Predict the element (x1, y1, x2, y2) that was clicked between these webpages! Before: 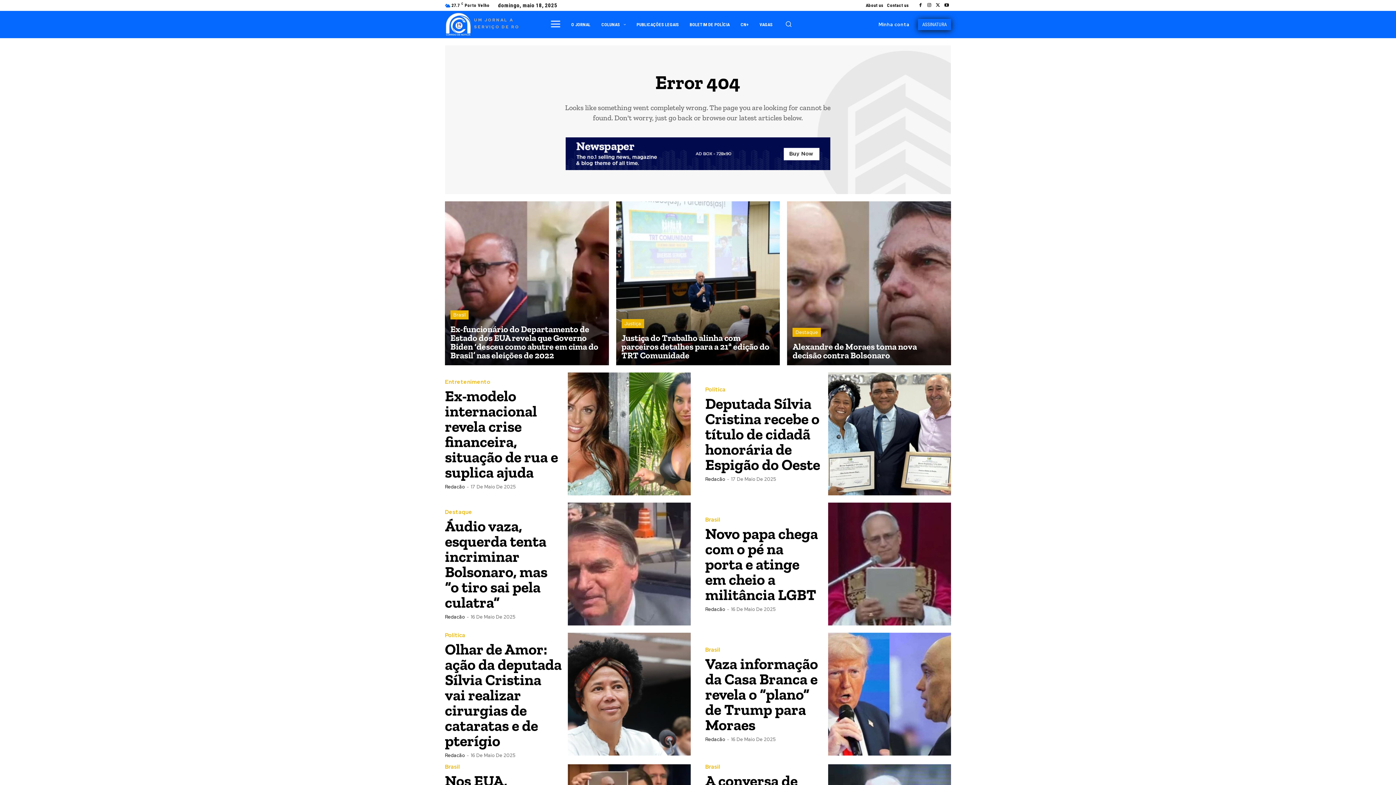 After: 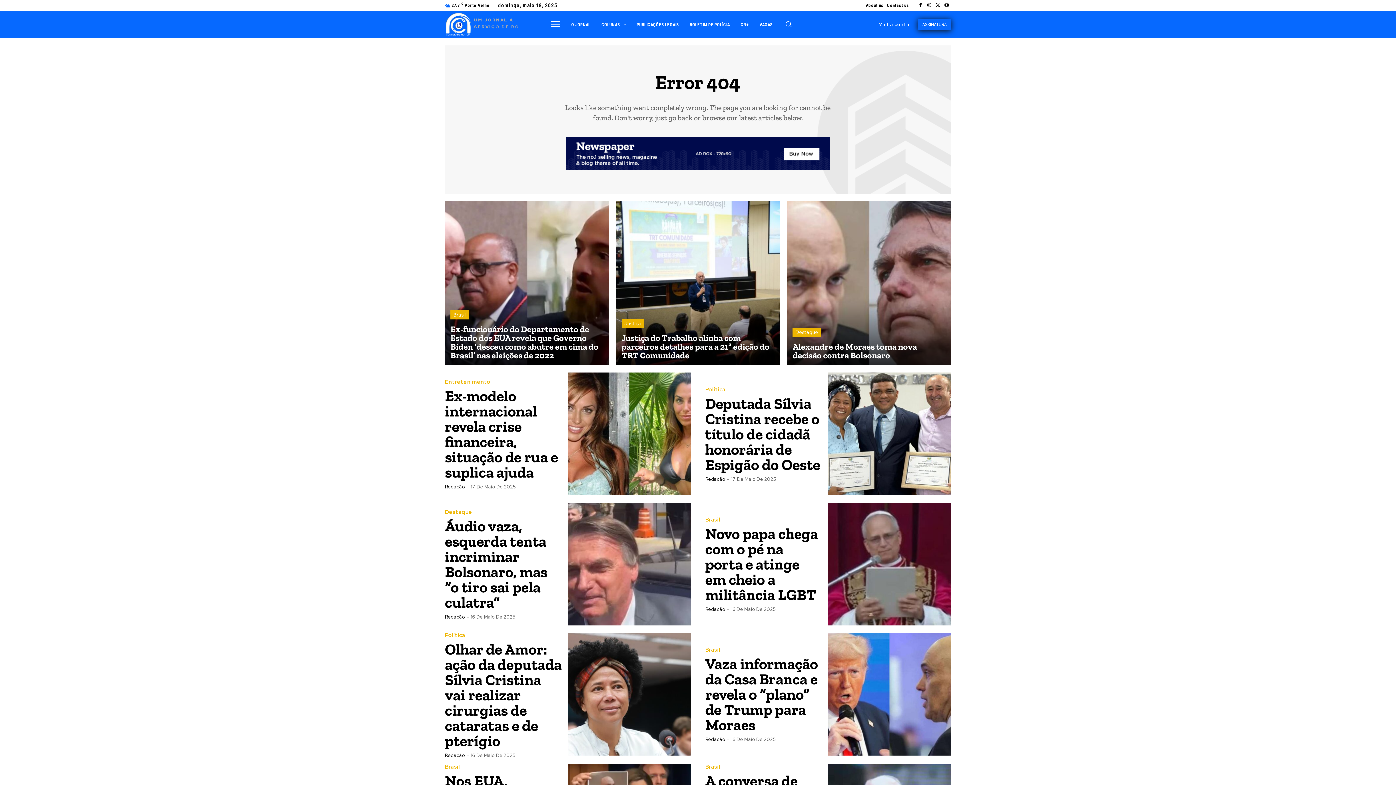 Action: bbox: (735, 13, 754, 35) label: CN+